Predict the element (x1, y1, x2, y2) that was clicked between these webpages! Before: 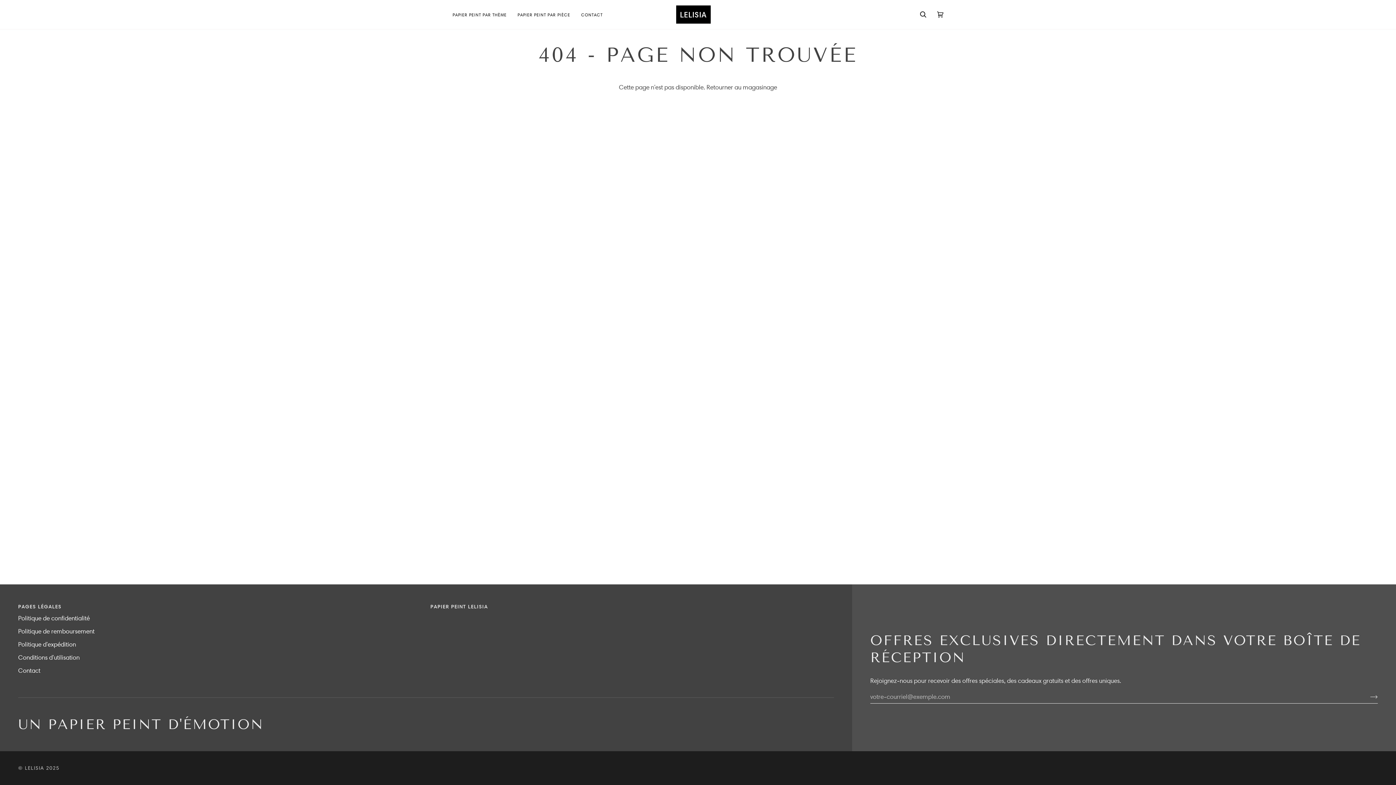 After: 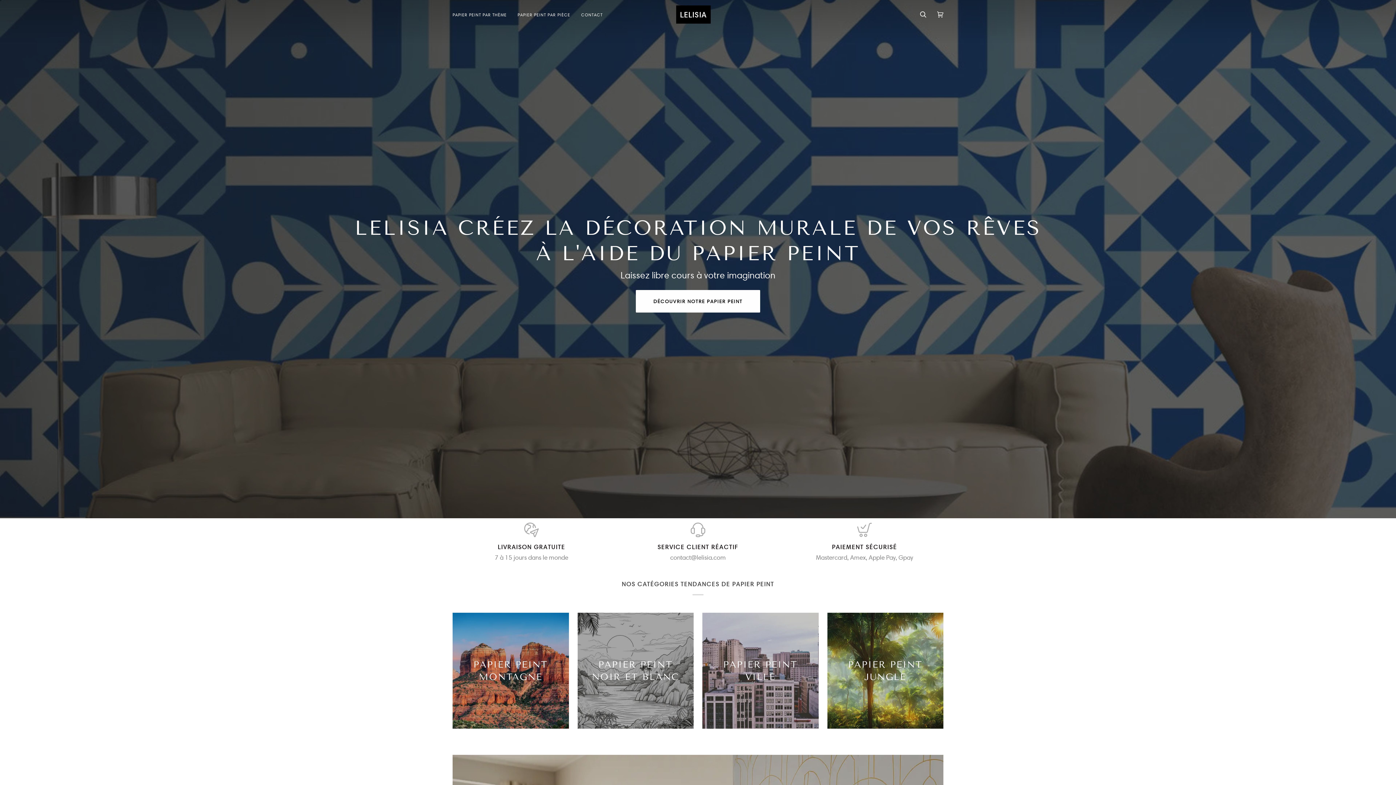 Action: label: LELISIA bbox: (24, 765, 44, 771)